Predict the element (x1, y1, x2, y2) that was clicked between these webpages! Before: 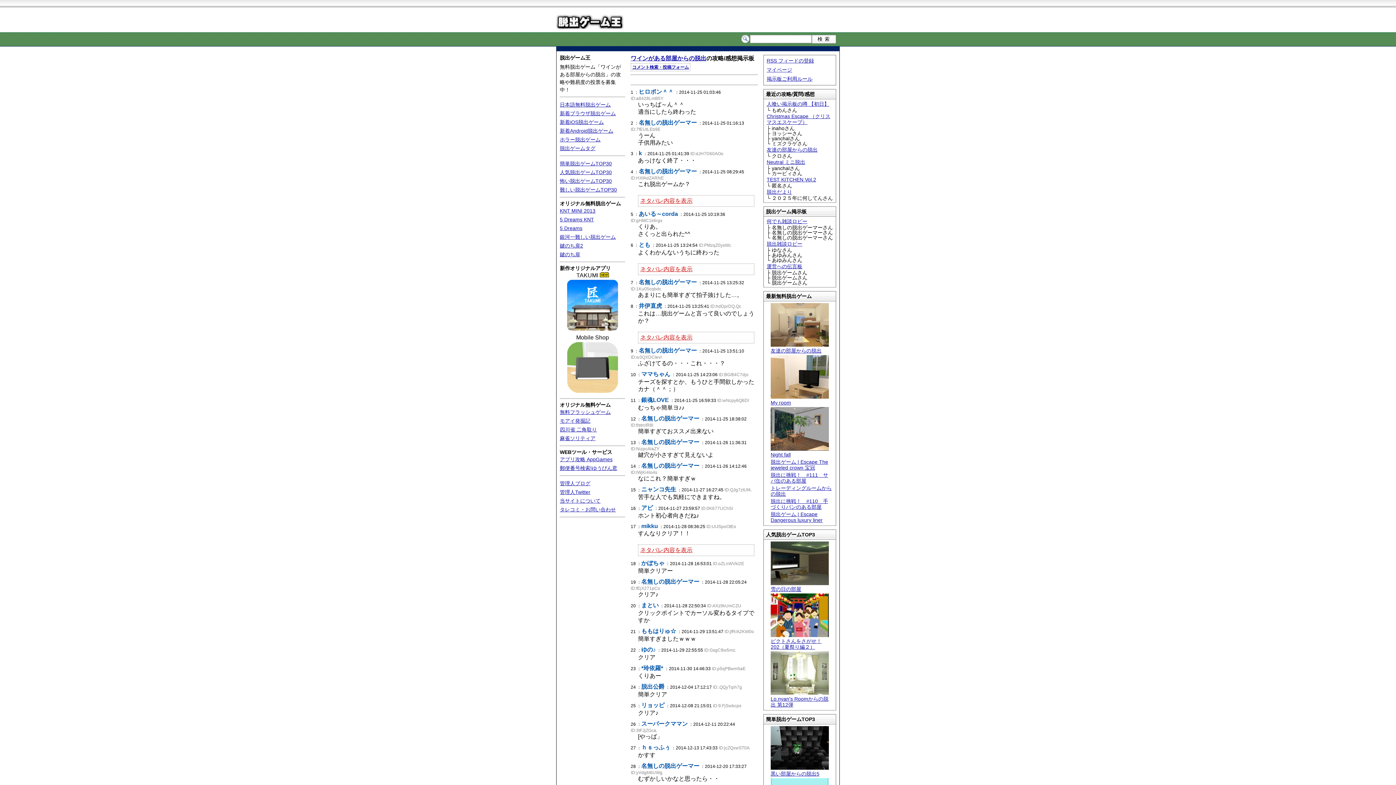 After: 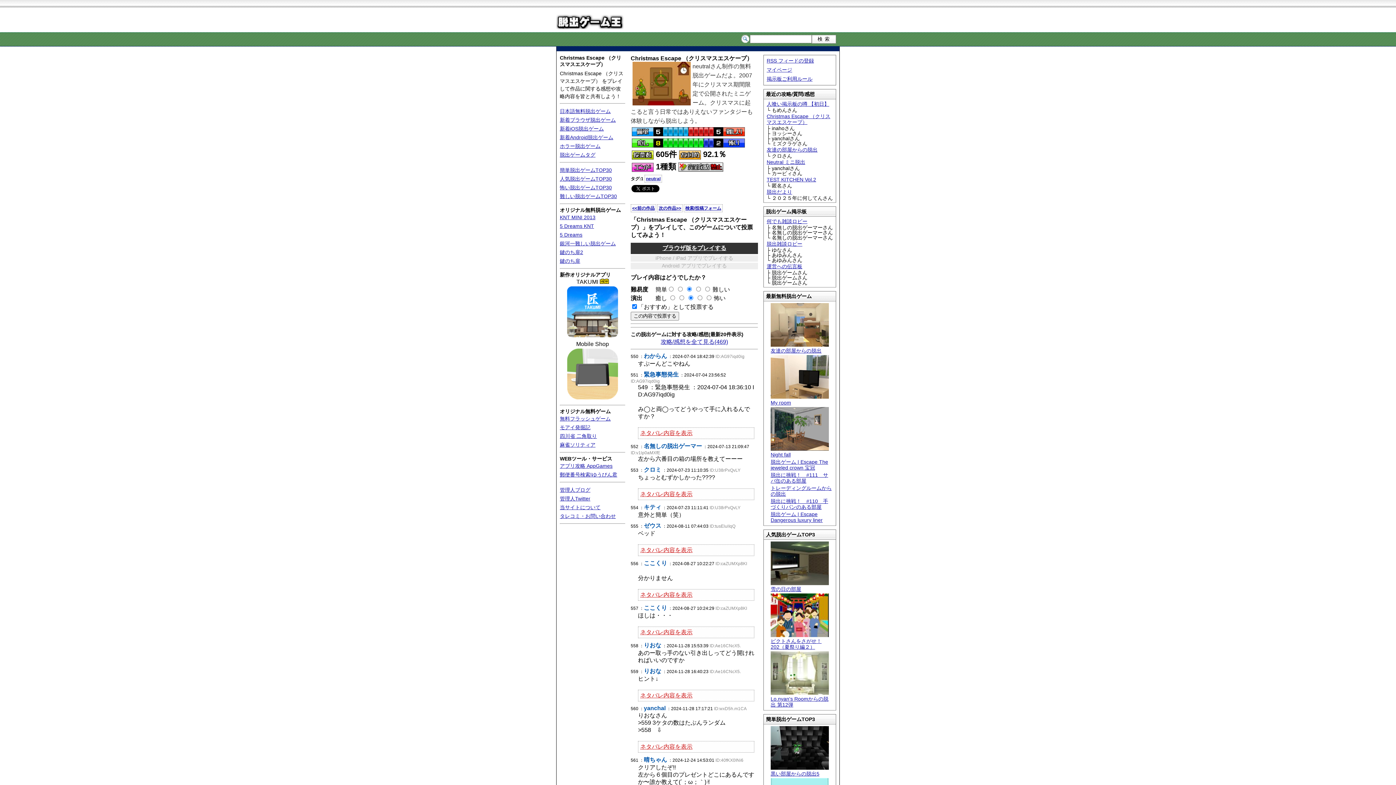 Action: bbox: (766, 113, 830, 125) label: Christmas Escape （クリスマスエスケープ）